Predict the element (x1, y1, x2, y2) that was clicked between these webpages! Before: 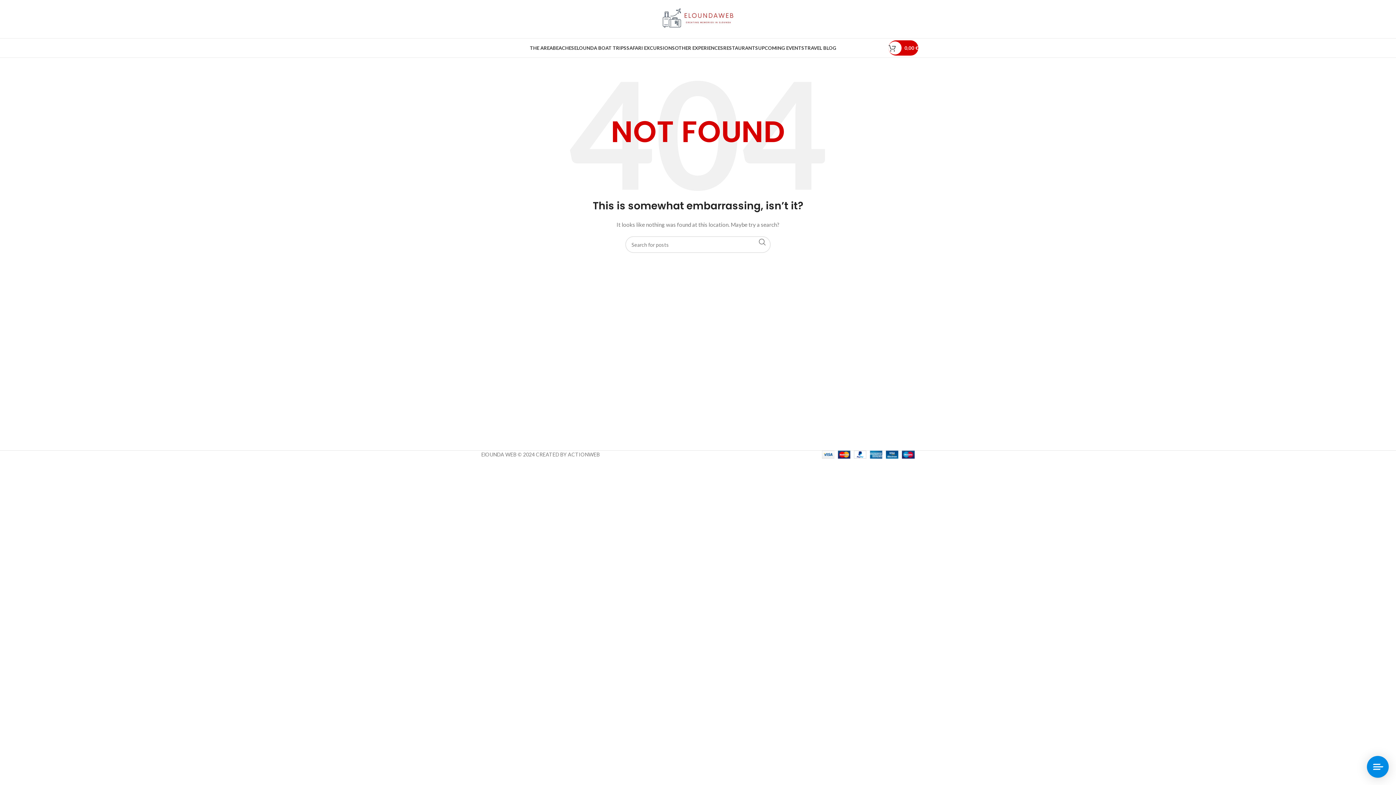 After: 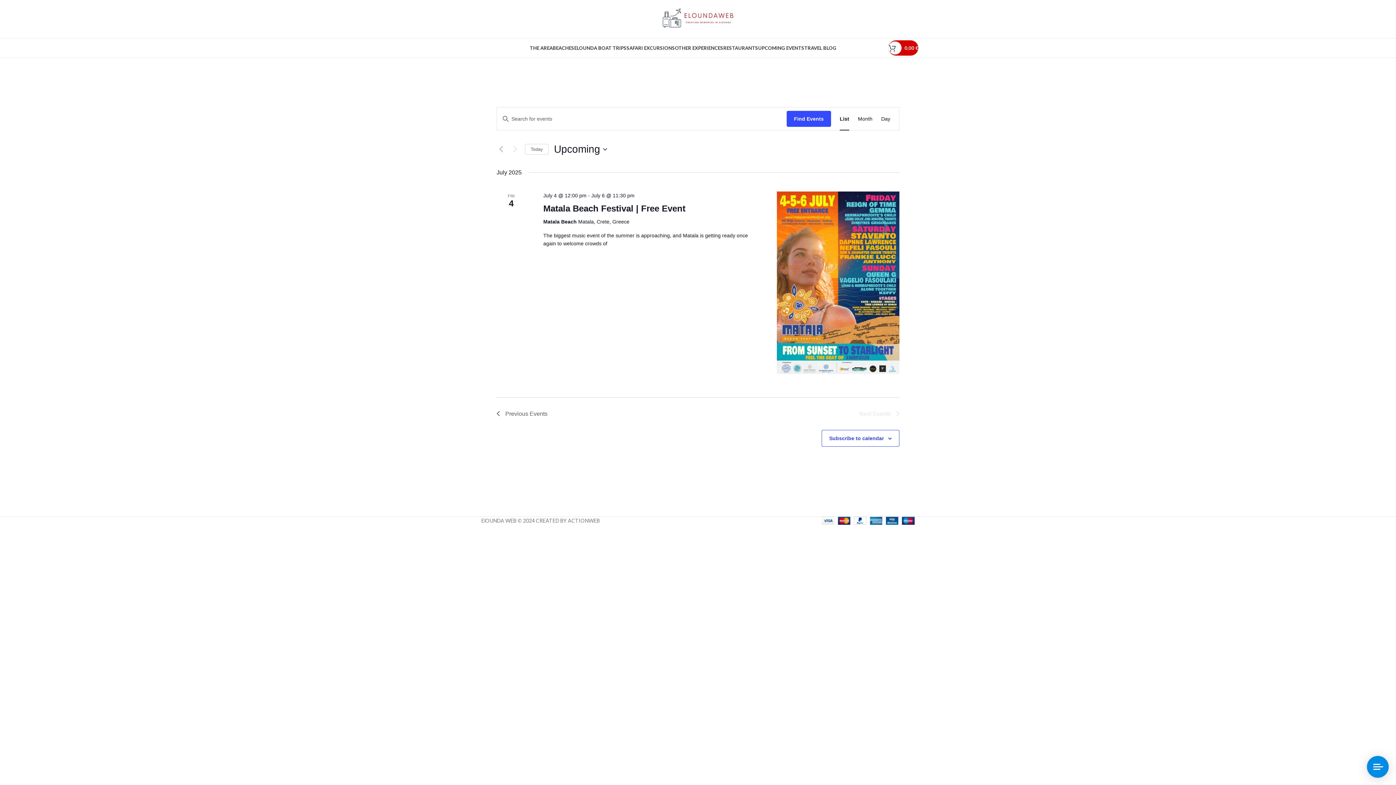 Action: bbox: (758, 40, 804, 55) label: UPCOMING EVENTS